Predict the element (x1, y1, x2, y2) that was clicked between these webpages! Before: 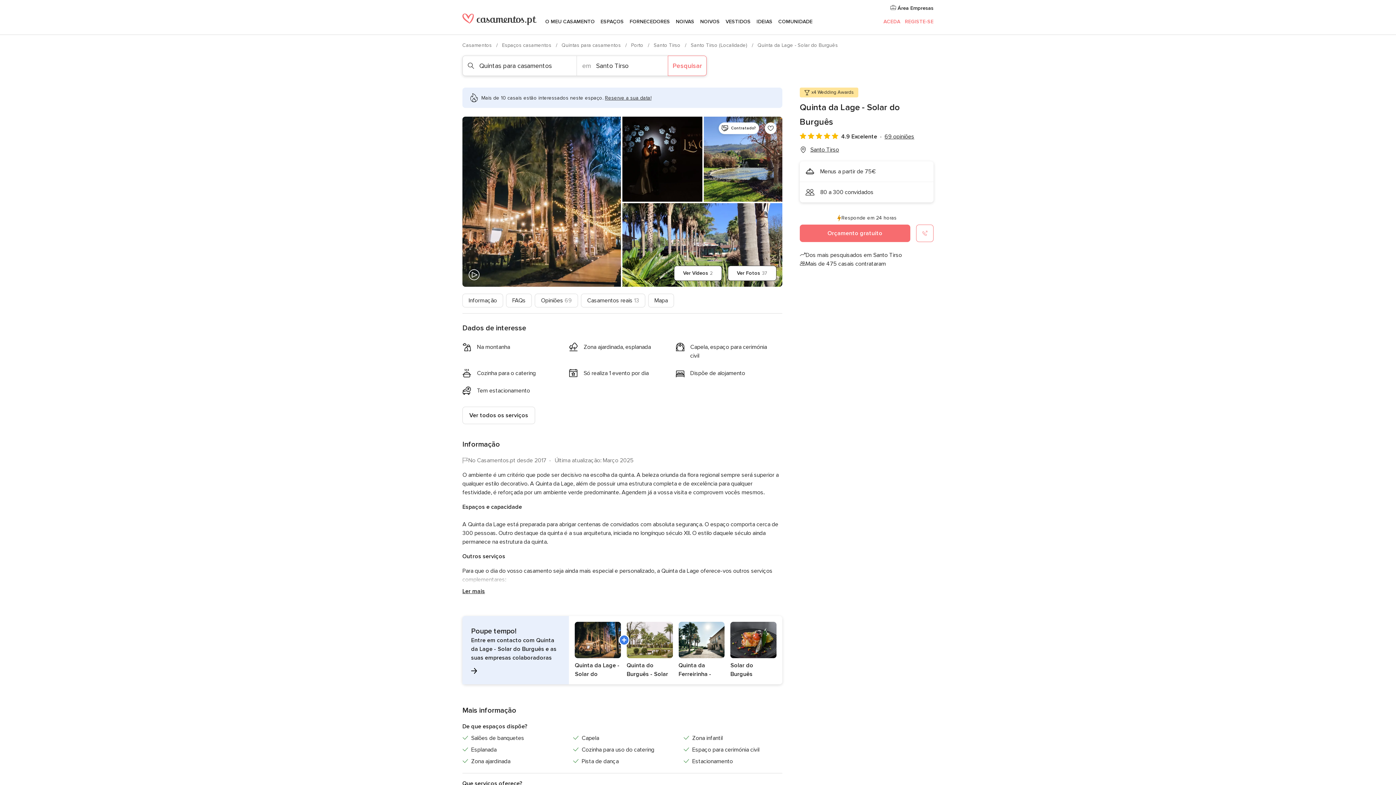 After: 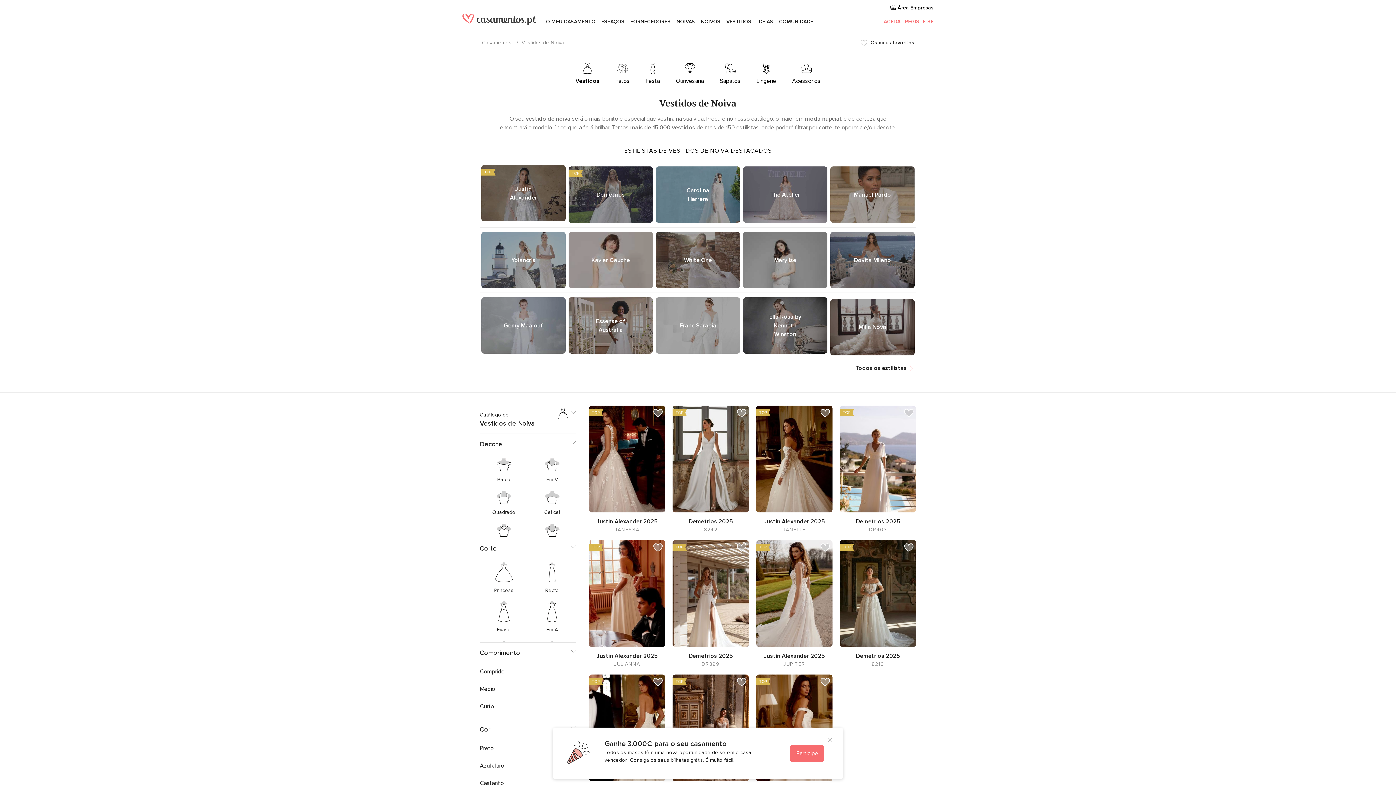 Action: bbox: (722, 9, 753, 34) label: VESTIDOS